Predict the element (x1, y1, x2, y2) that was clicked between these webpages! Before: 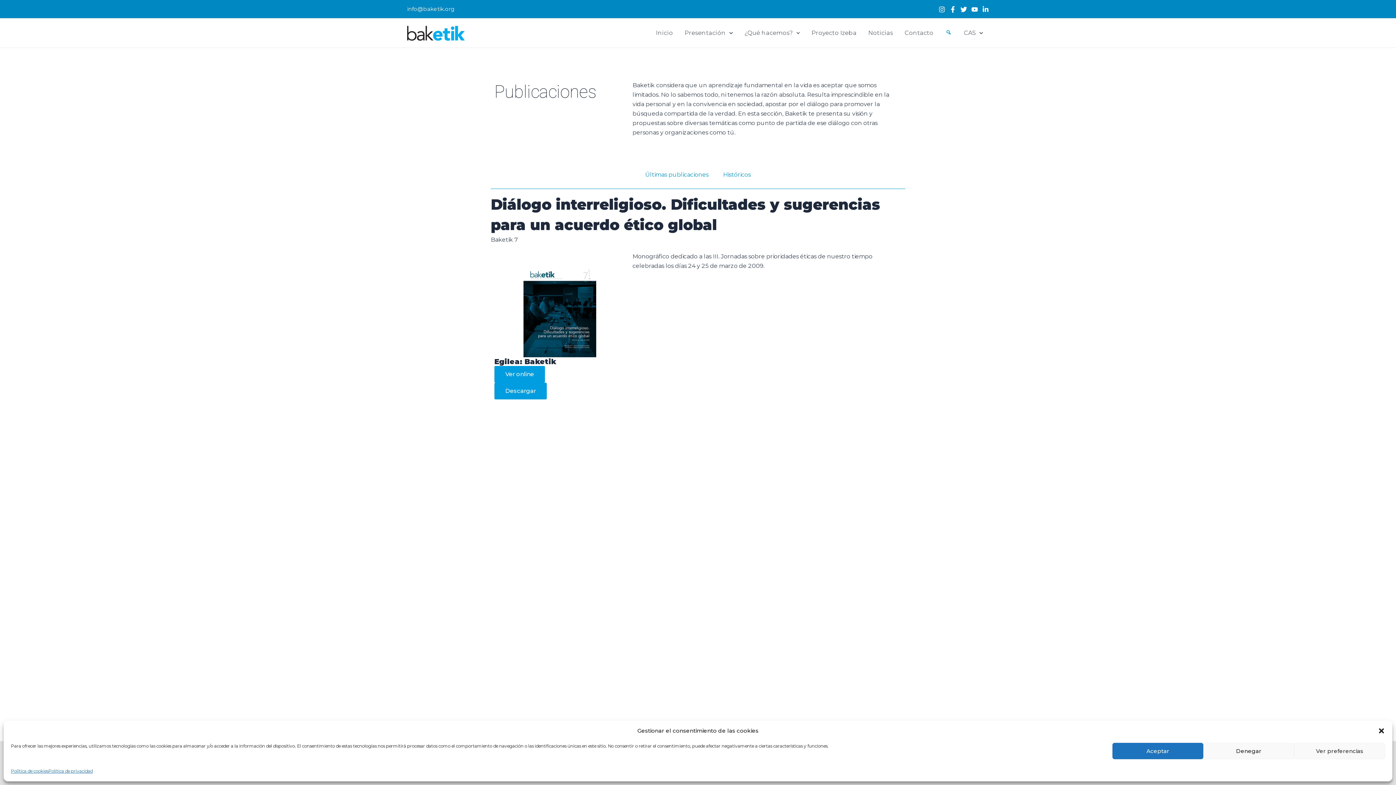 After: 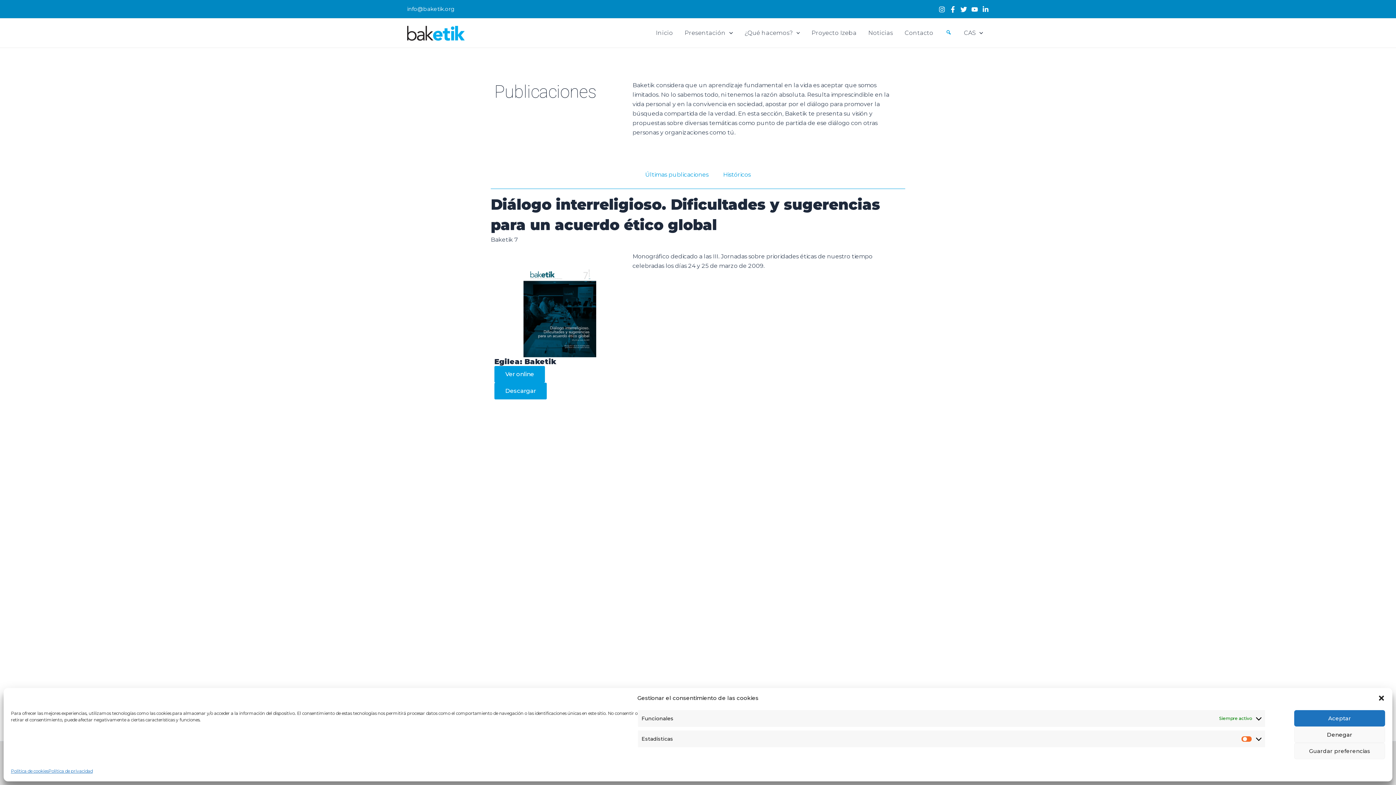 Action: label: Ver preferencias bbox: (1294, 743, 1385, 759)